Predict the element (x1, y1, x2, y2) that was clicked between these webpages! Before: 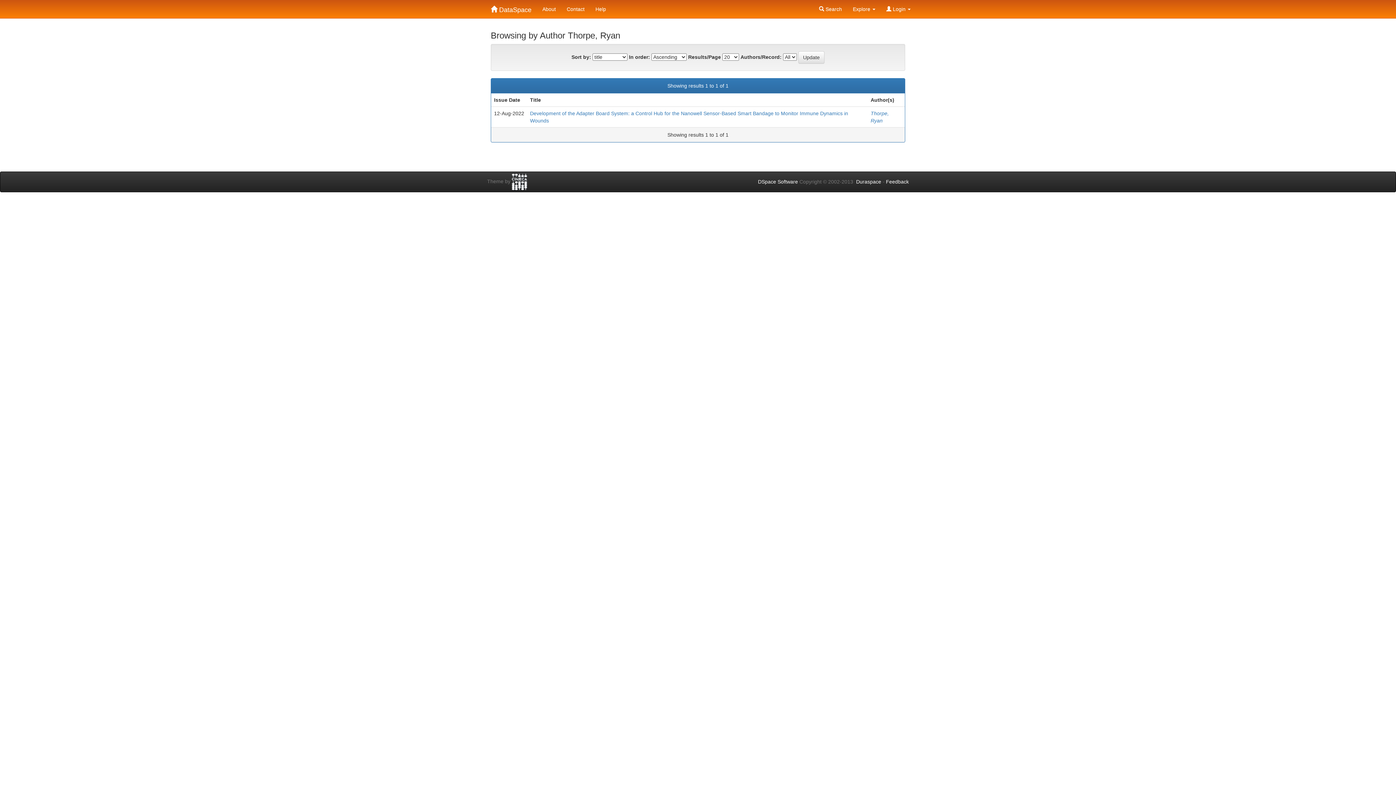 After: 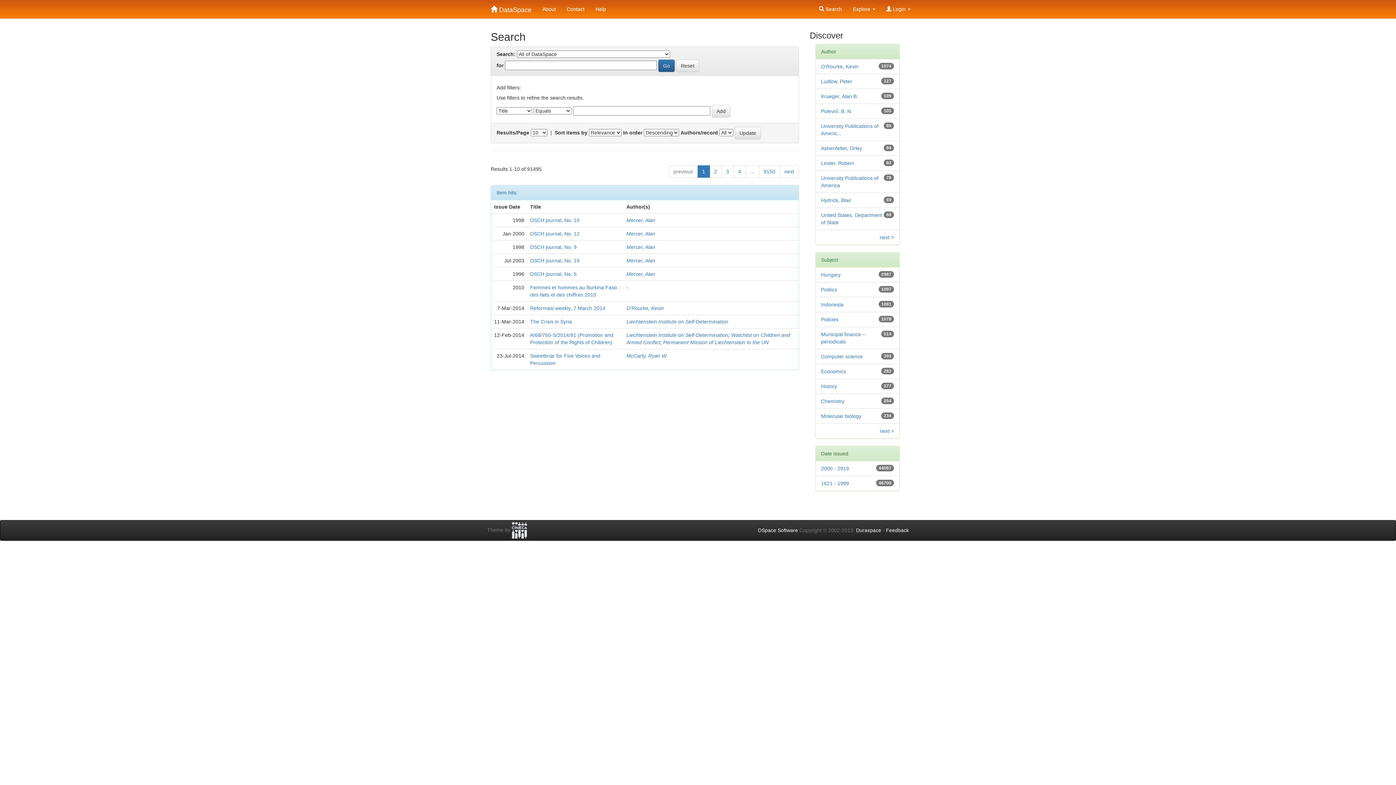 Action: bbox: (813, 0, 847, 18) label:  Search